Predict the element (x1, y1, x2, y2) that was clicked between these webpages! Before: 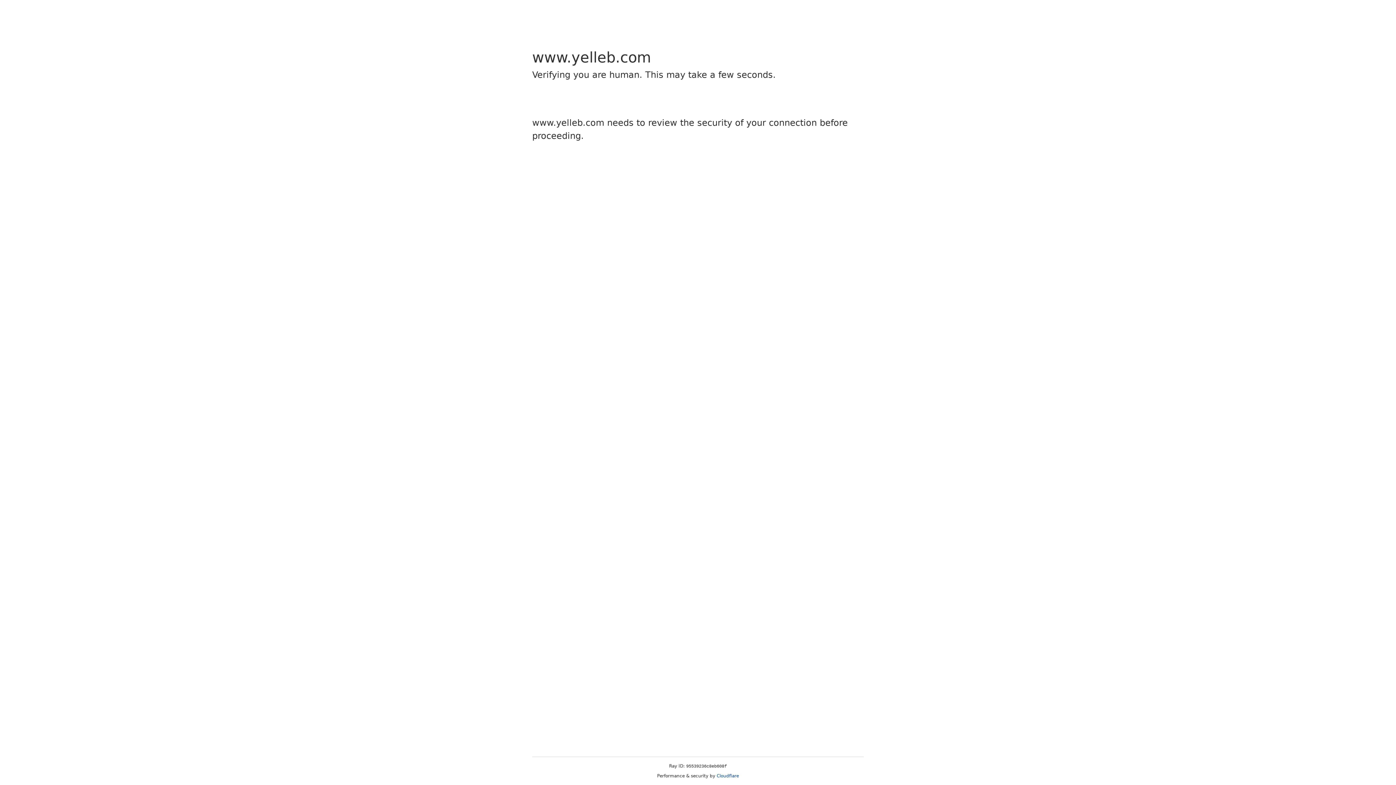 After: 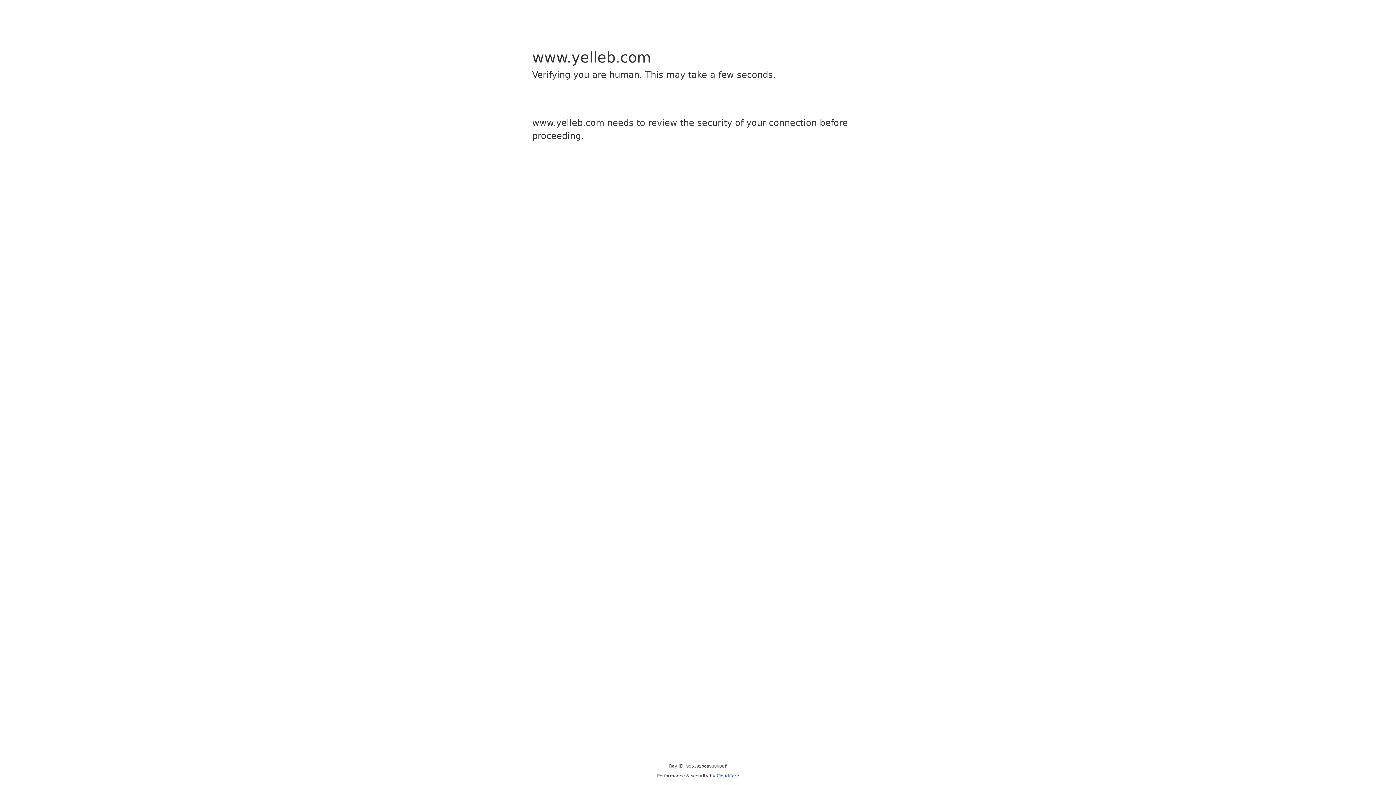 Action: label: Cloudflare bbox: (716, 773, 739, 778)